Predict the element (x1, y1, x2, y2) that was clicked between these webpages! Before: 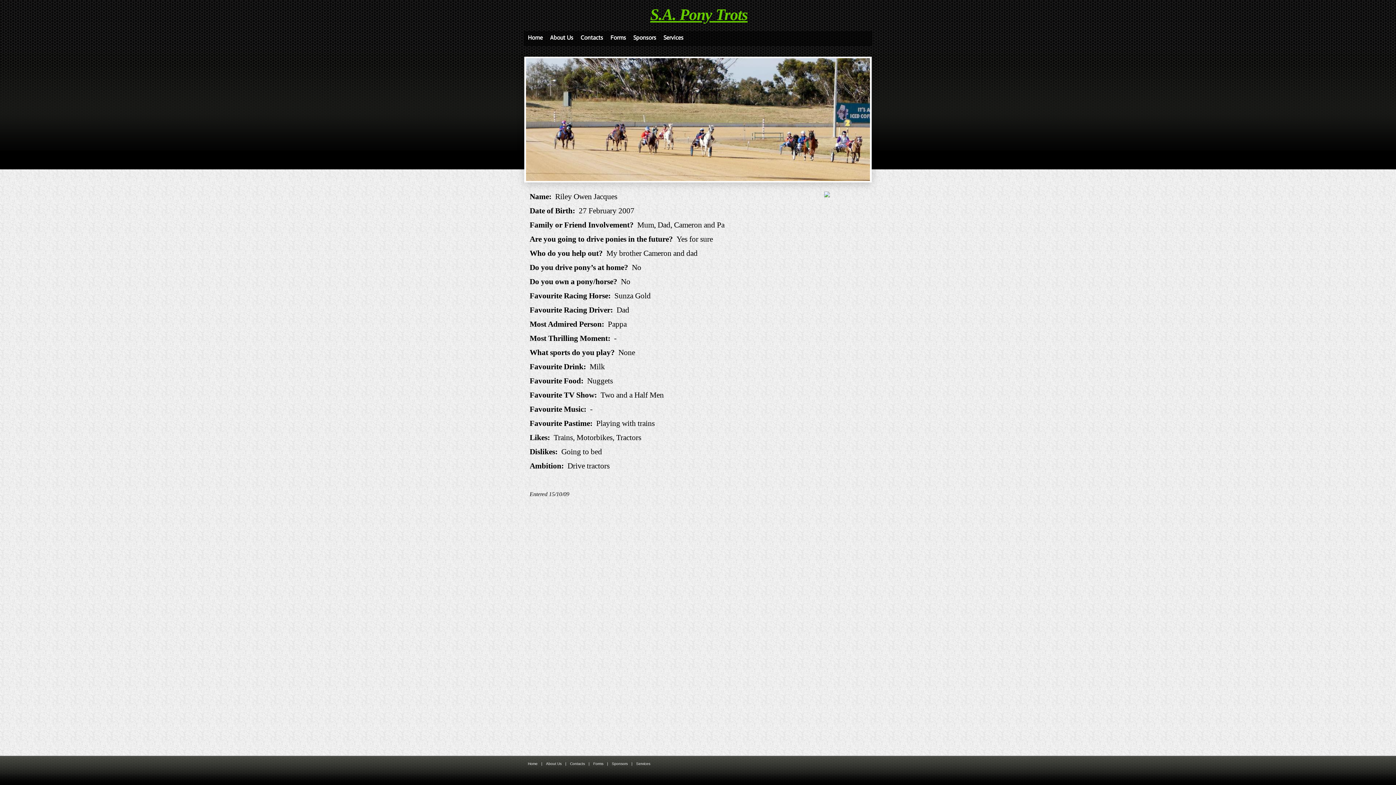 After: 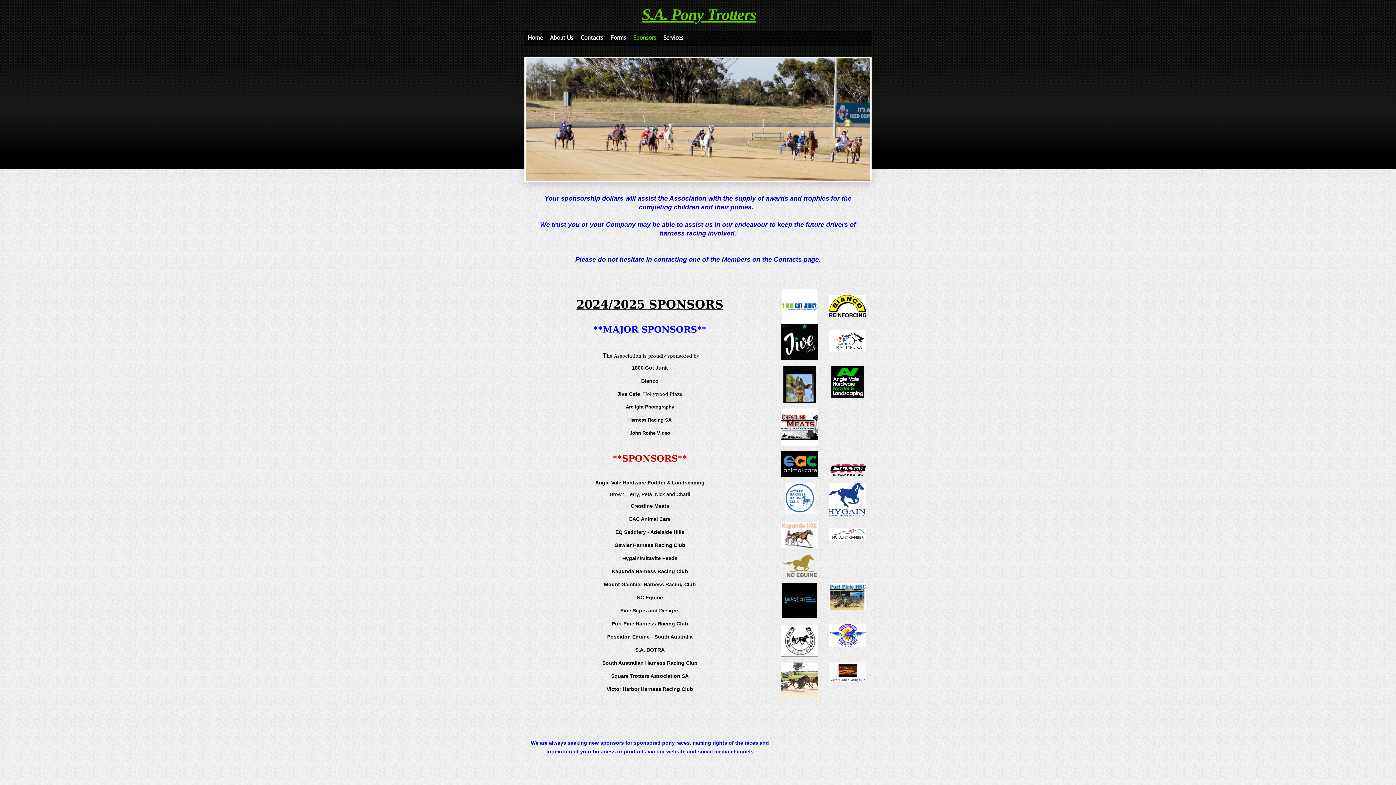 Action: bbox: (631, 32, 658, 42) label: Sponsors